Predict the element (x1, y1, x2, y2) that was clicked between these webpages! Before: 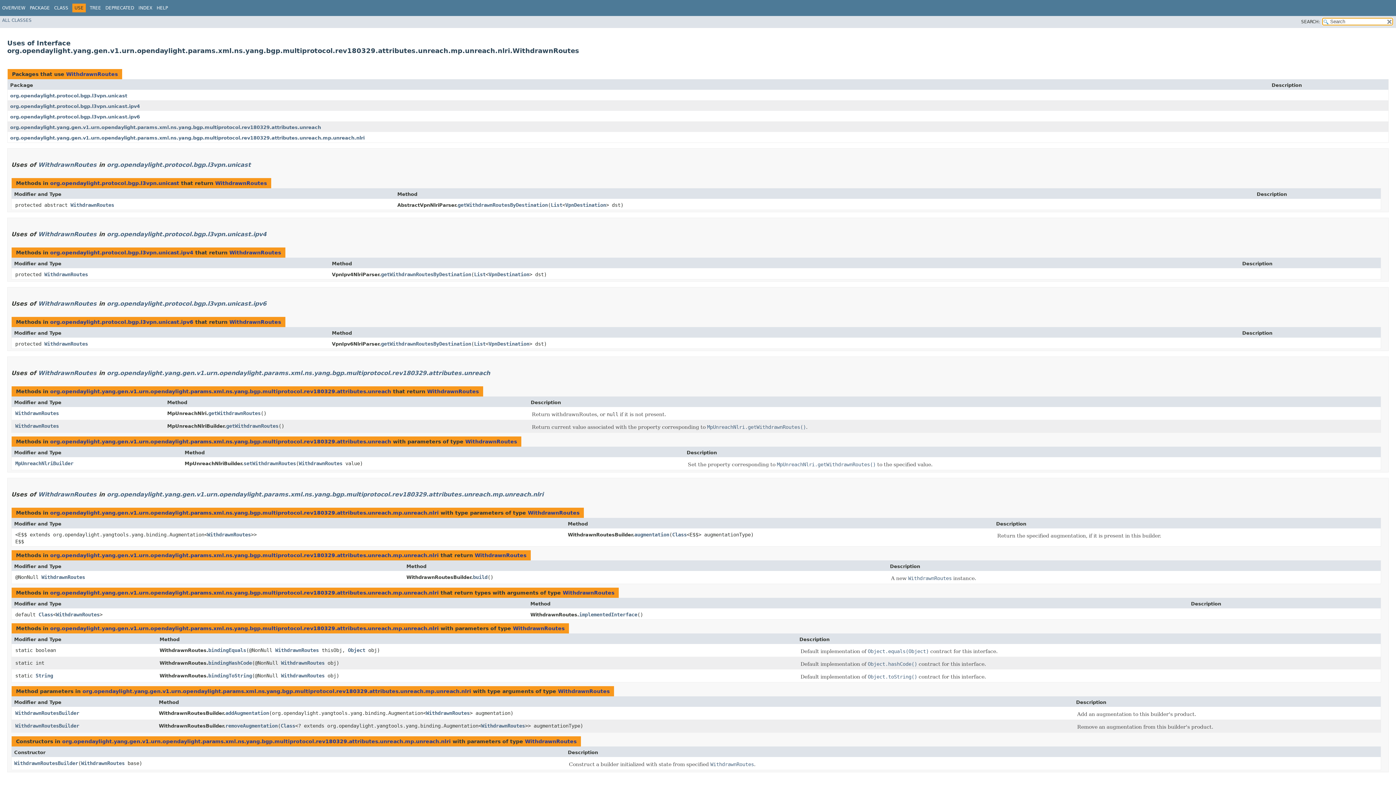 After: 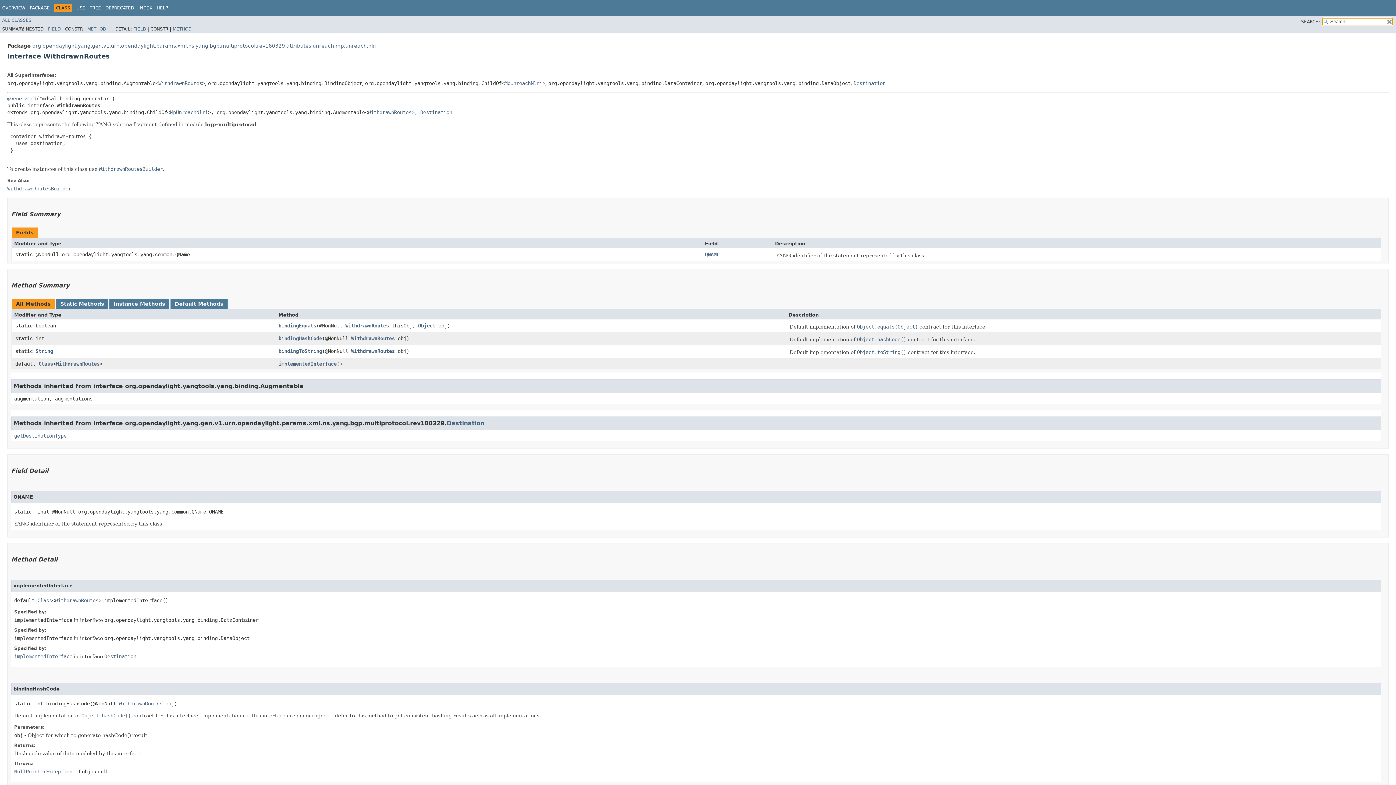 Action: label: WithdrawnRoutes bbox: (281, 673, 324, 678)